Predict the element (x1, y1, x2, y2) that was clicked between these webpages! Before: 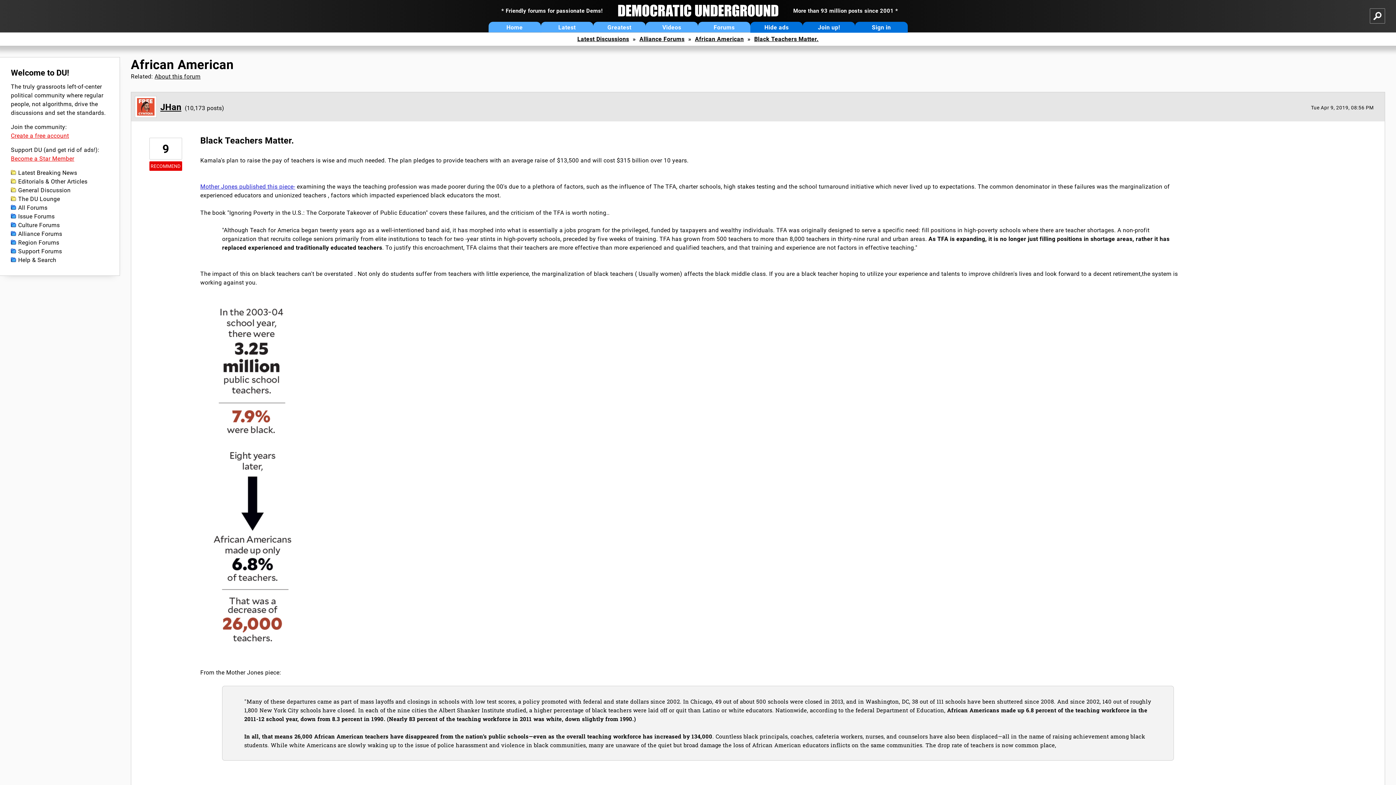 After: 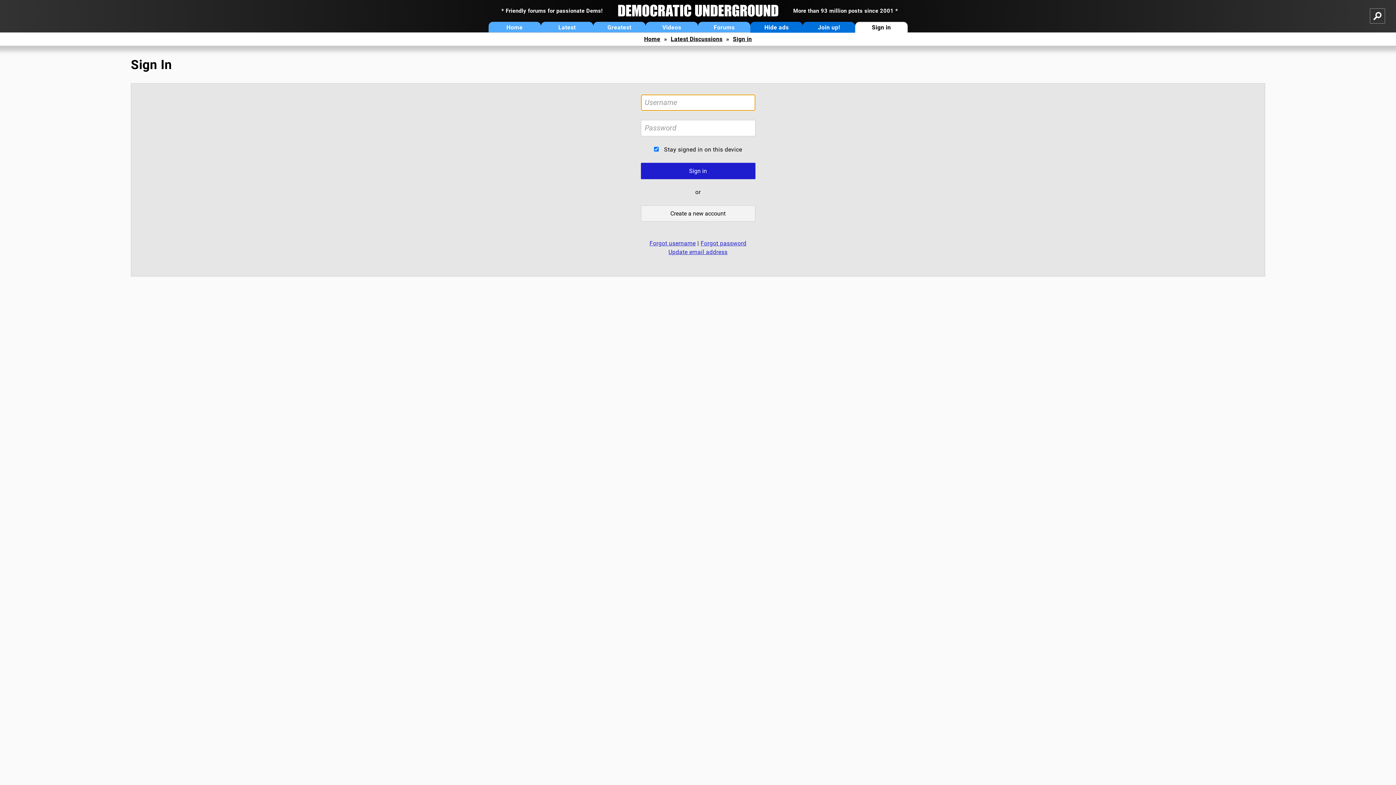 Action: bbox: (855, 21, 907, 32) label: Sign in